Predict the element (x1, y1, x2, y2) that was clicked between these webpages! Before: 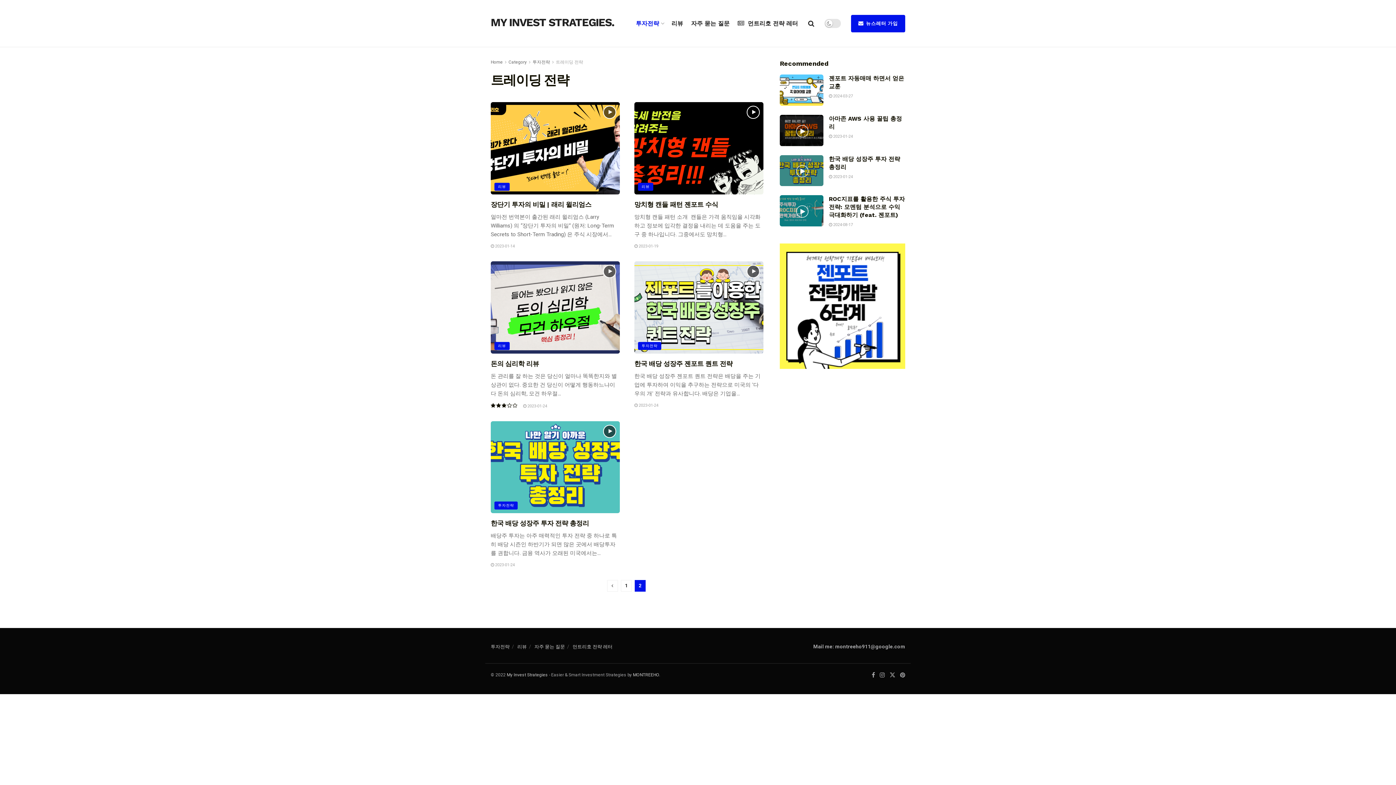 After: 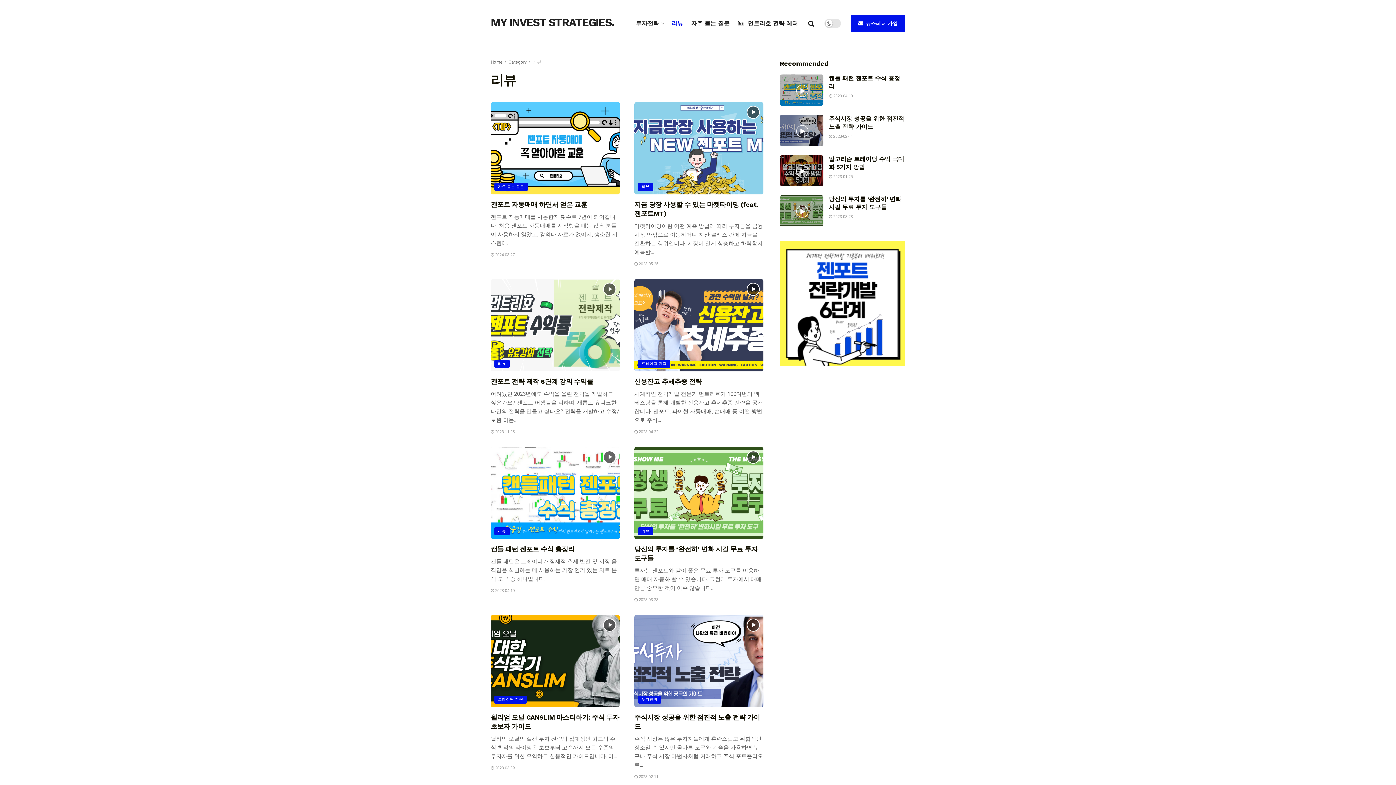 Action: label: 리뷰 bbox: (638, 182, 653, 190)